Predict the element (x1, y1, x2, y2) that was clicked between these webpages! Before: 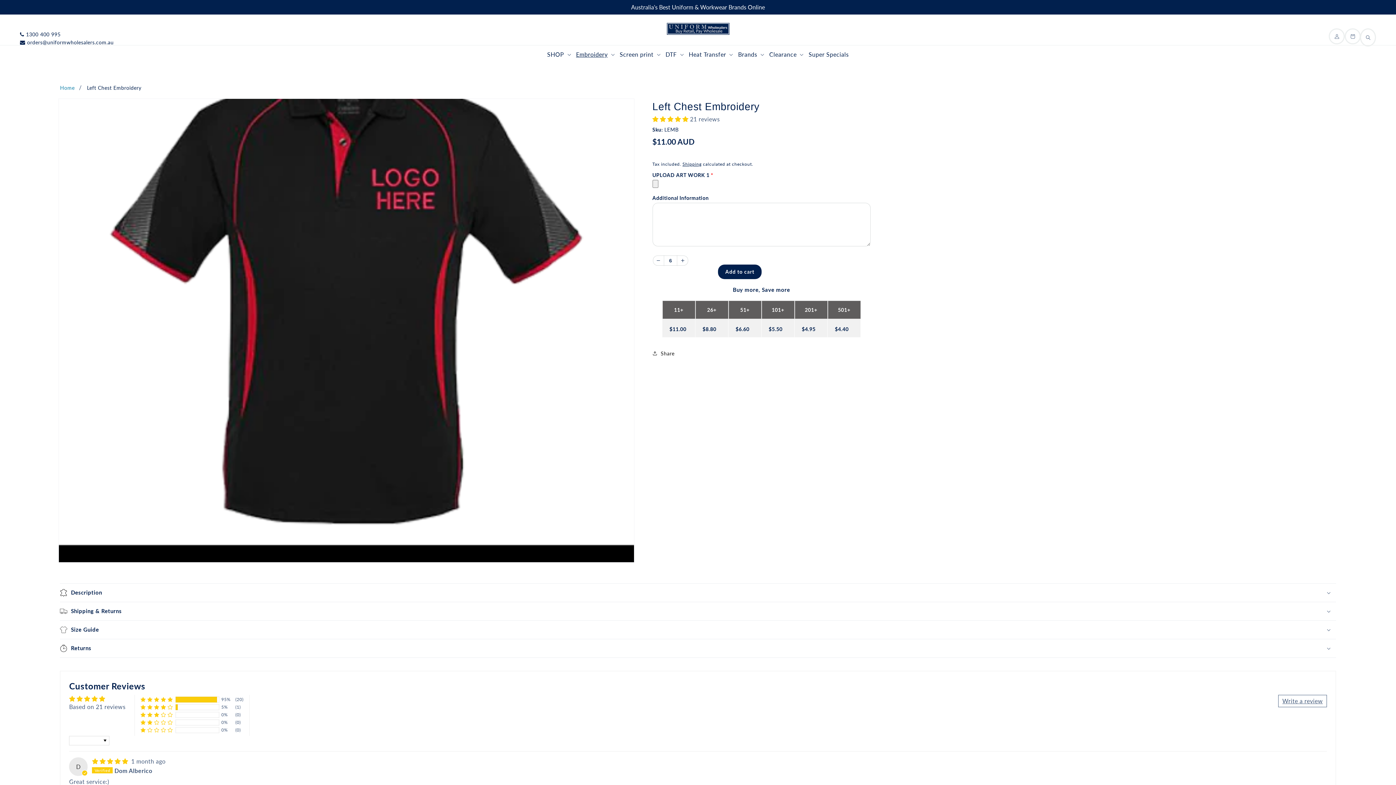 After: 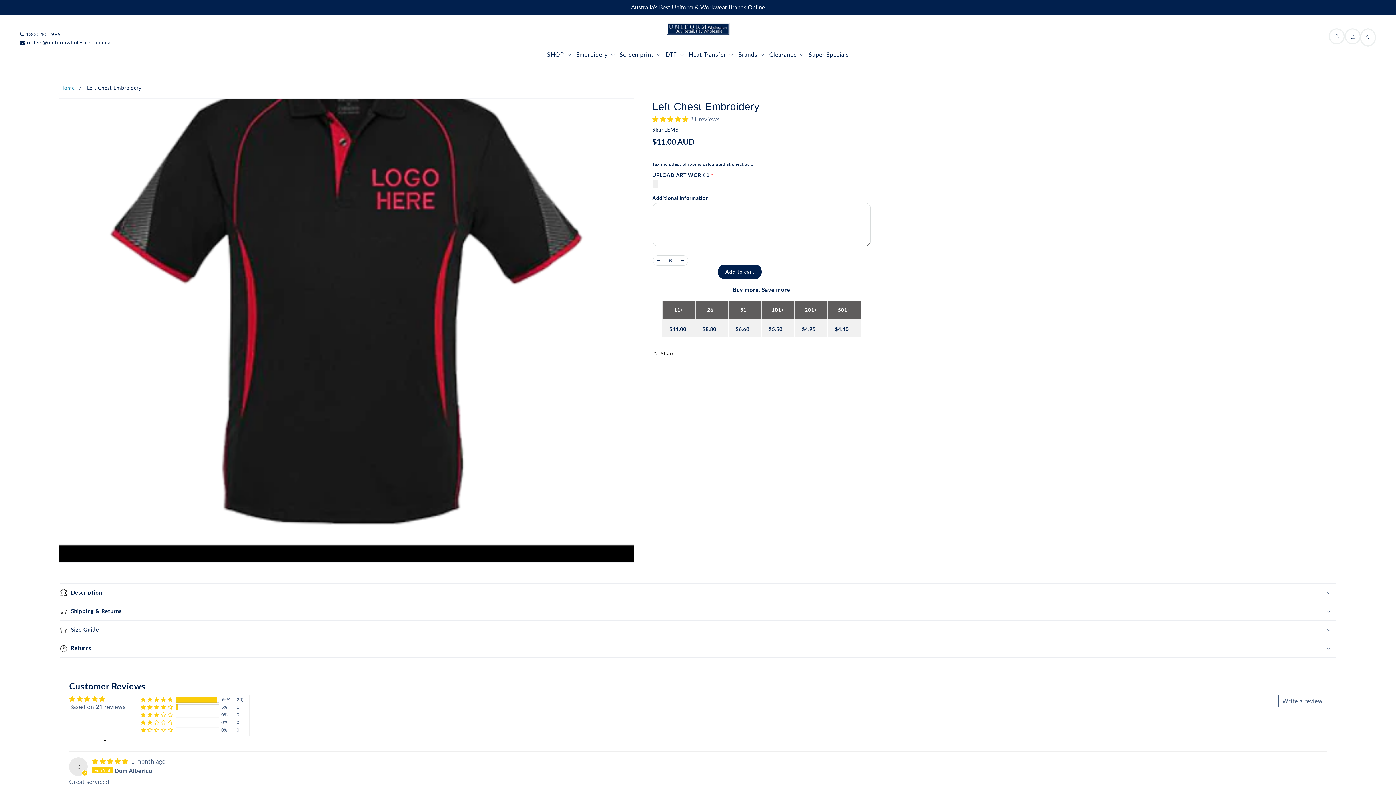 Action: bbox: (1278, 695, 1327, 707) label: Write a review